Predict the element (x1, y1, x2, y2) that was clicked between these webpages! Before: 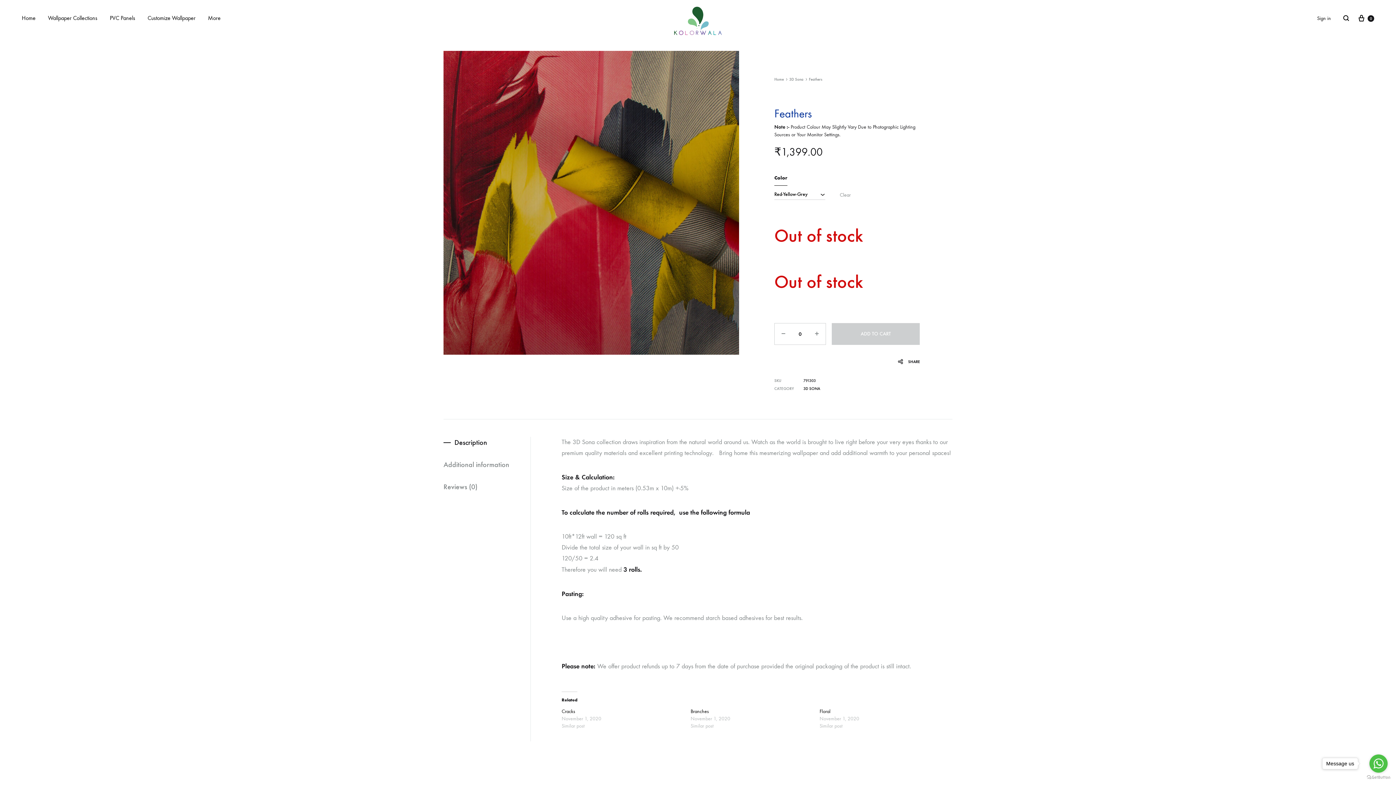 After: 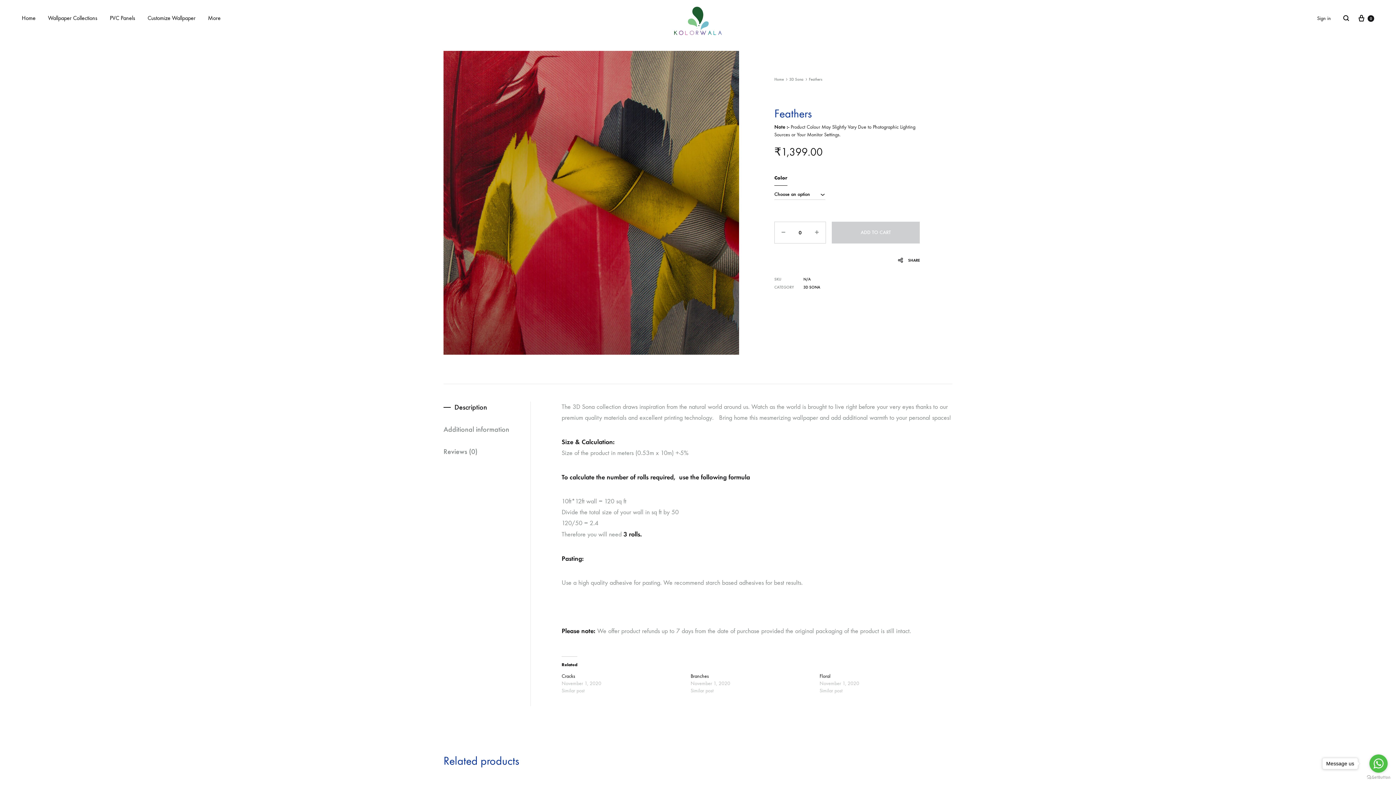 Action: bbox: (840, 191, 850, 198) label: Clear